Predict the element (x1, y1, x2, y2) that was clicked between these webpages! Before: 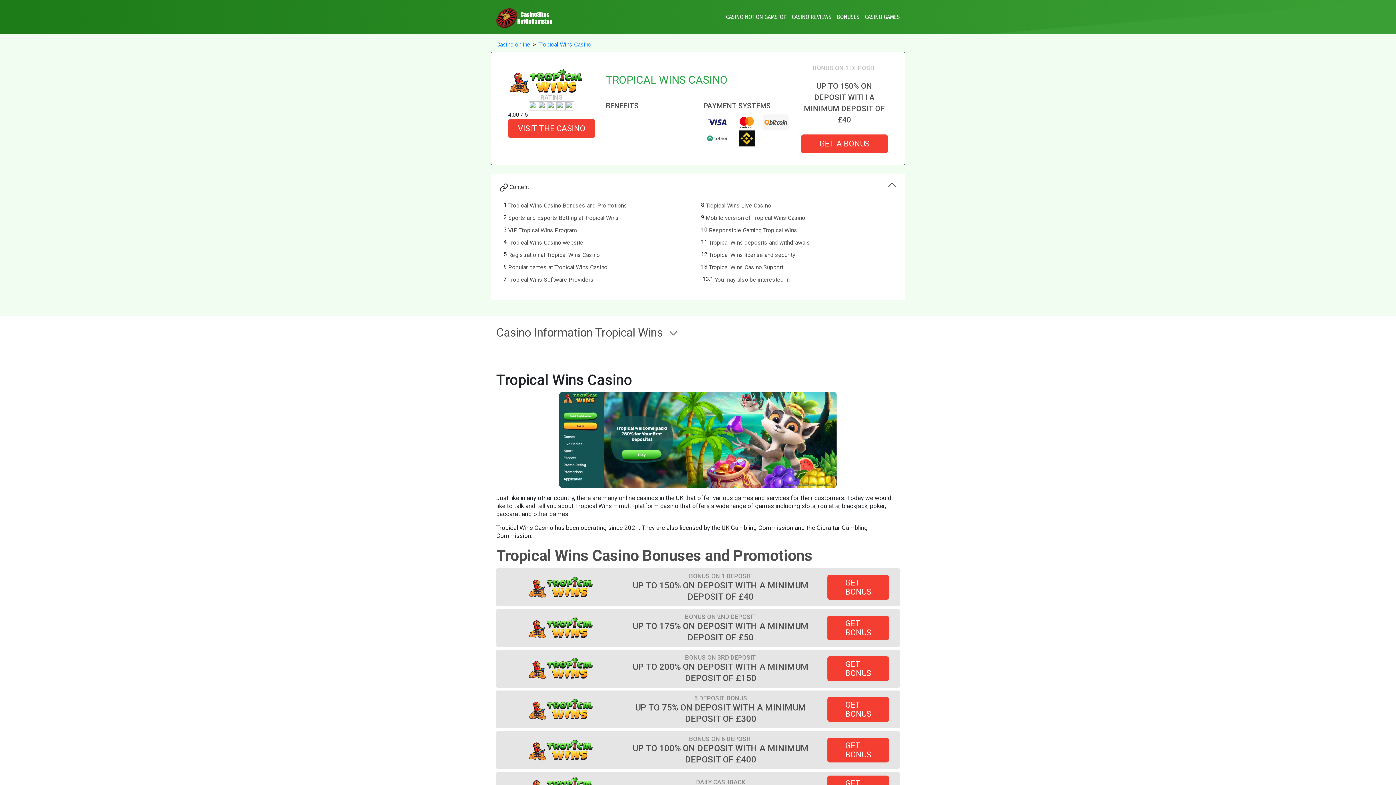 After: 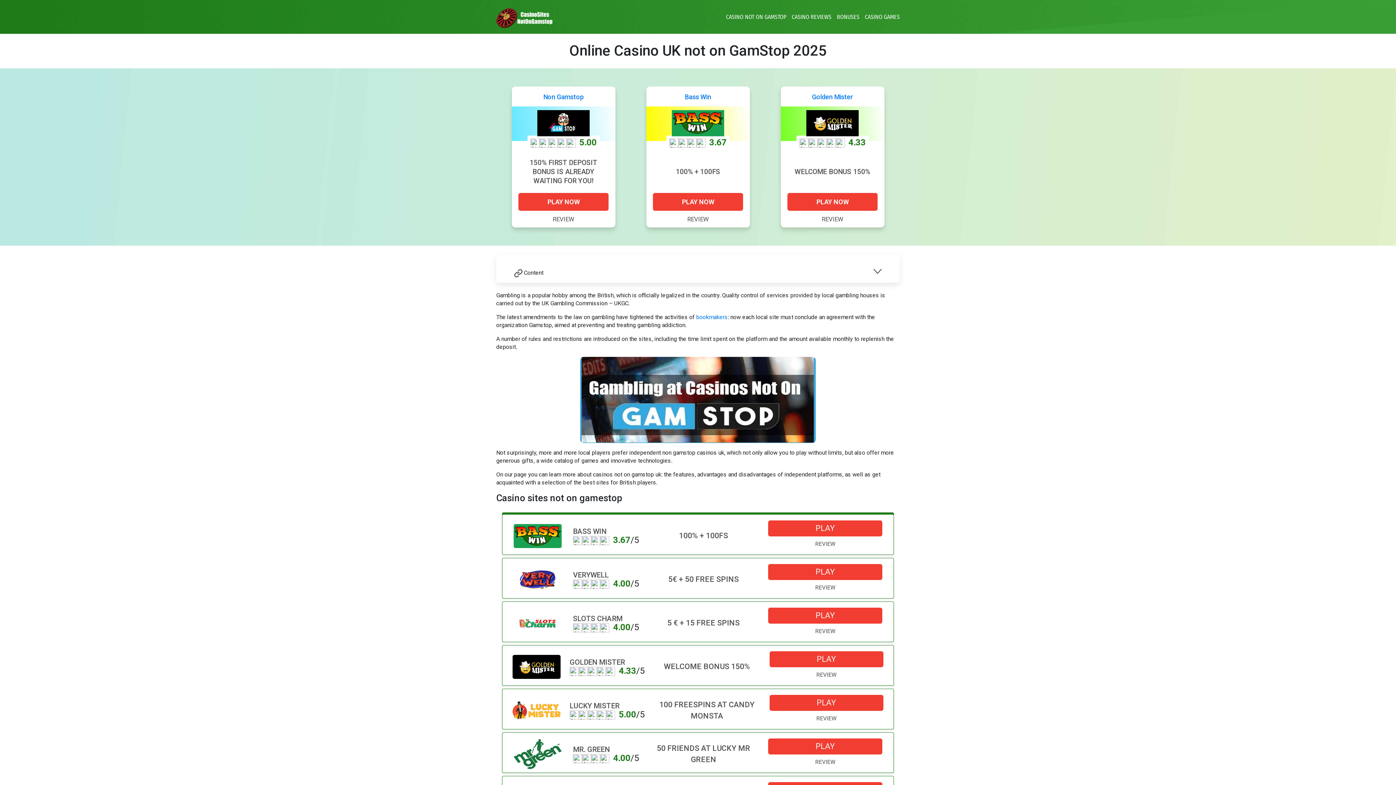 Action: label: Casino online bbox: (496, 41, 530, 48)